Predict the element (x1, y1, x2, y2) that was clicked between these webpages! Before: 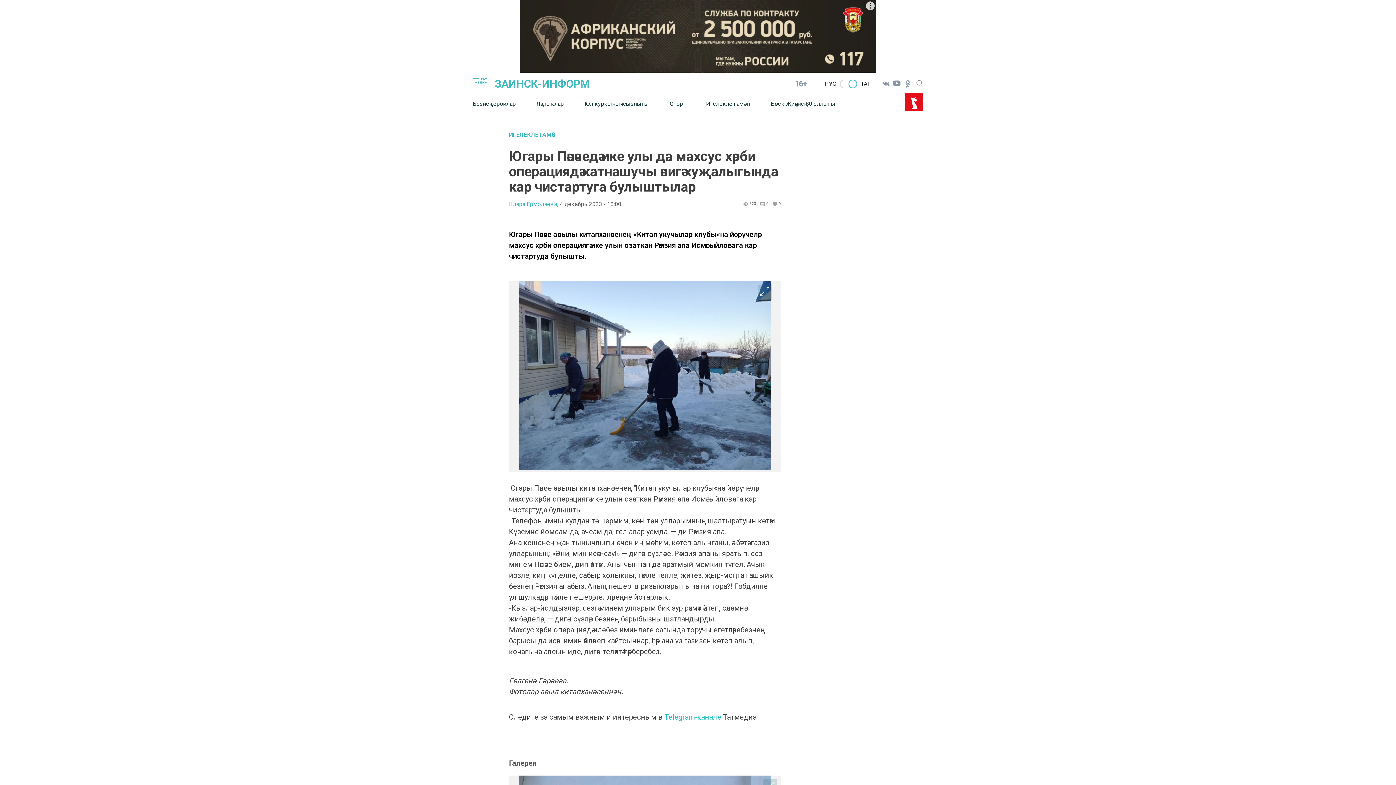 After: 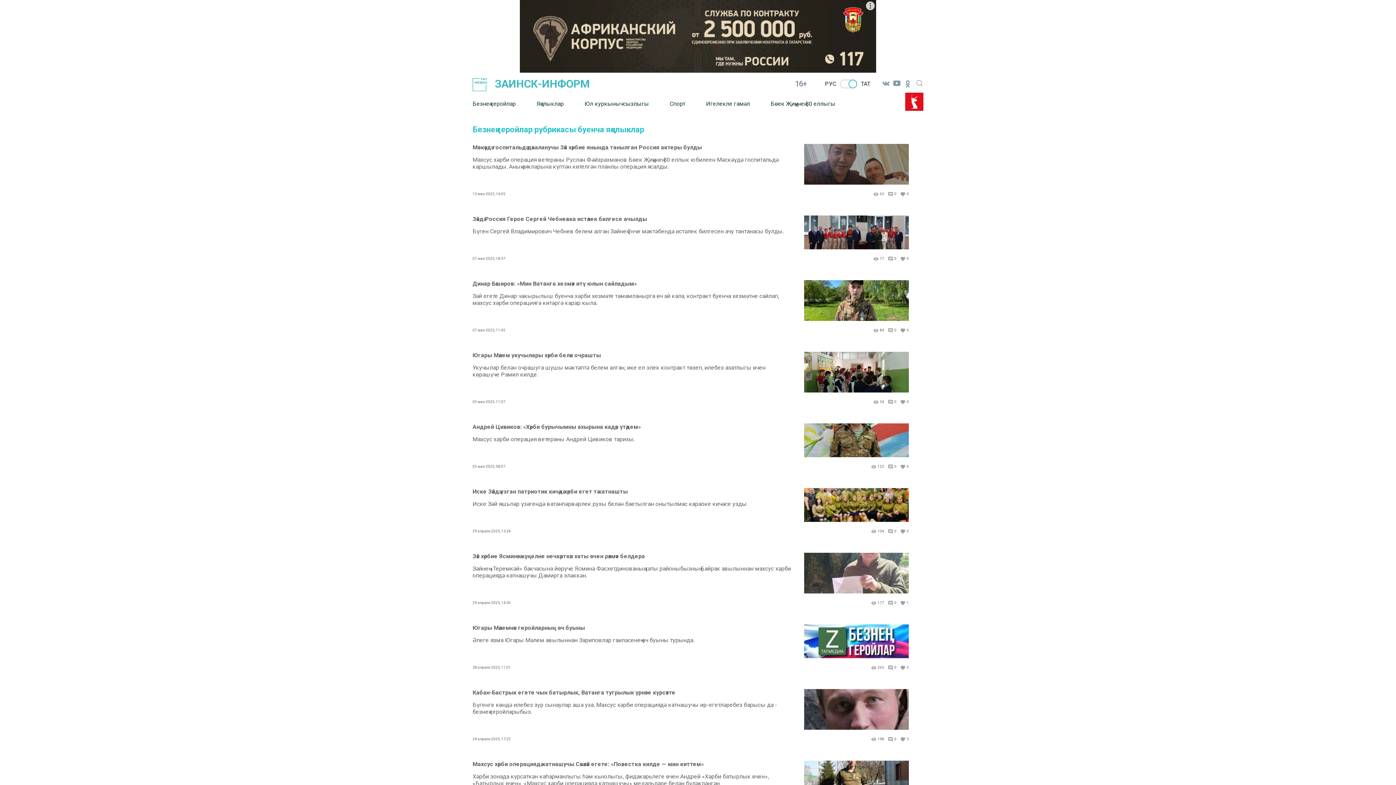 Action: bbox: (472, 94, 536, 112) label: Безнең геройлар